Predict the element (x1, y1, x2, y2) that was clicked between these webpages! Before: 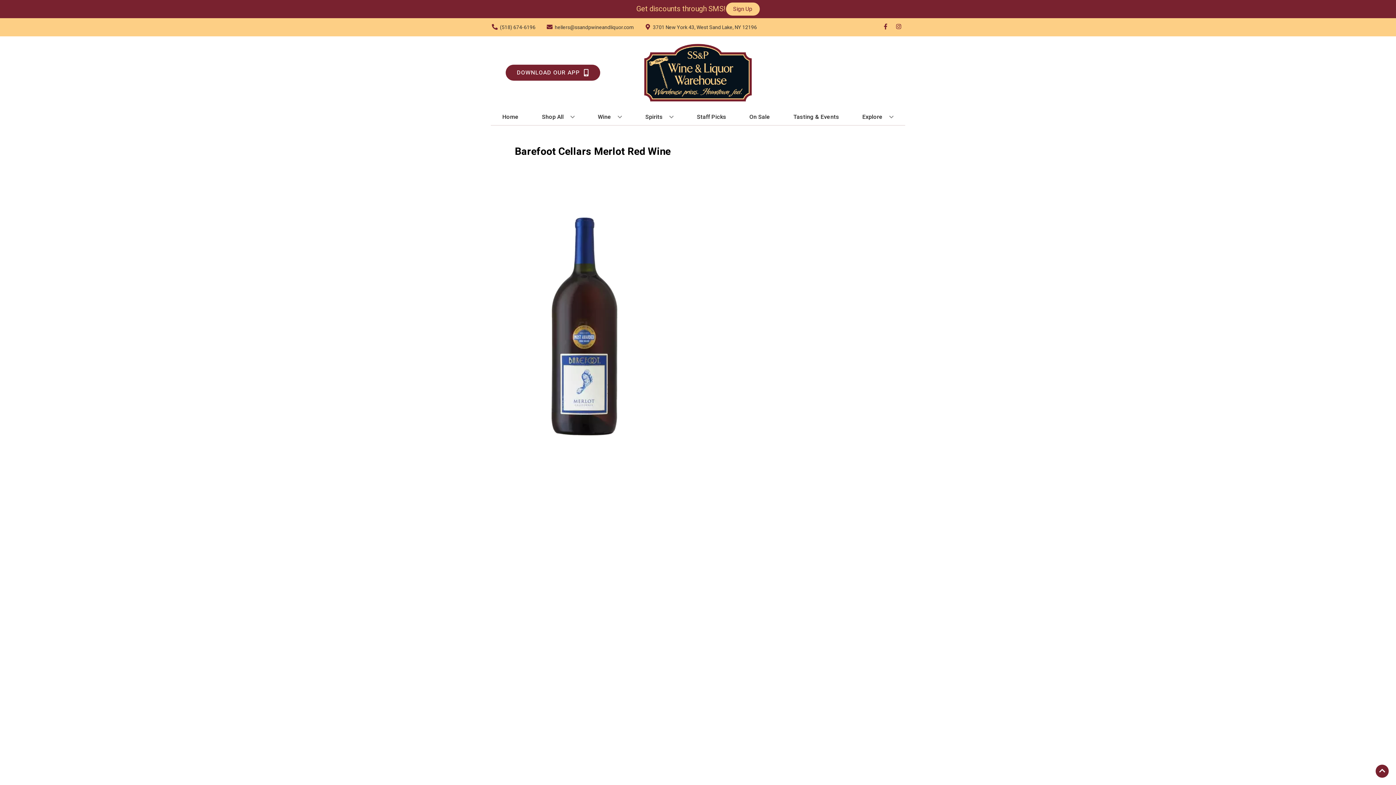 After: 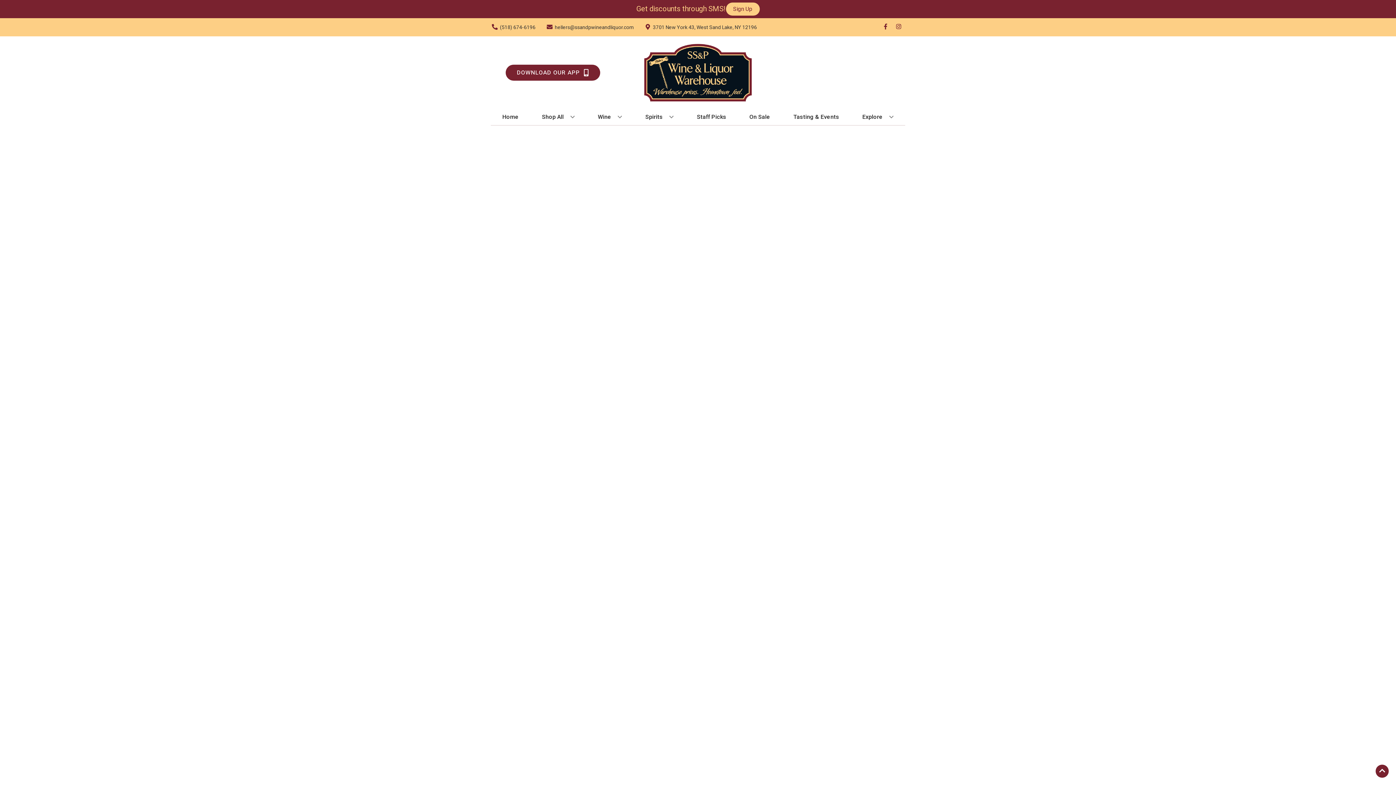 Action: label: Staff Picks bbox: (694, 109, 729, 125)